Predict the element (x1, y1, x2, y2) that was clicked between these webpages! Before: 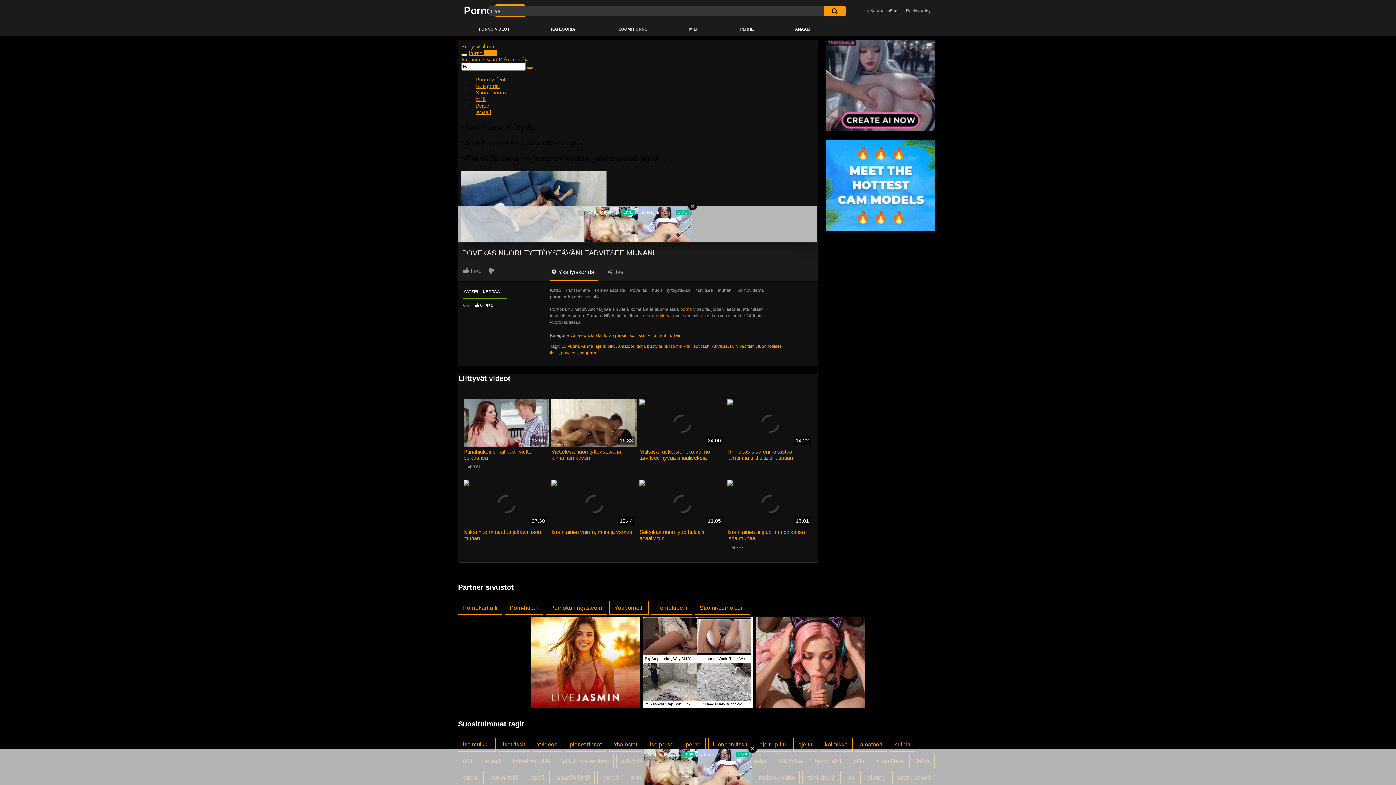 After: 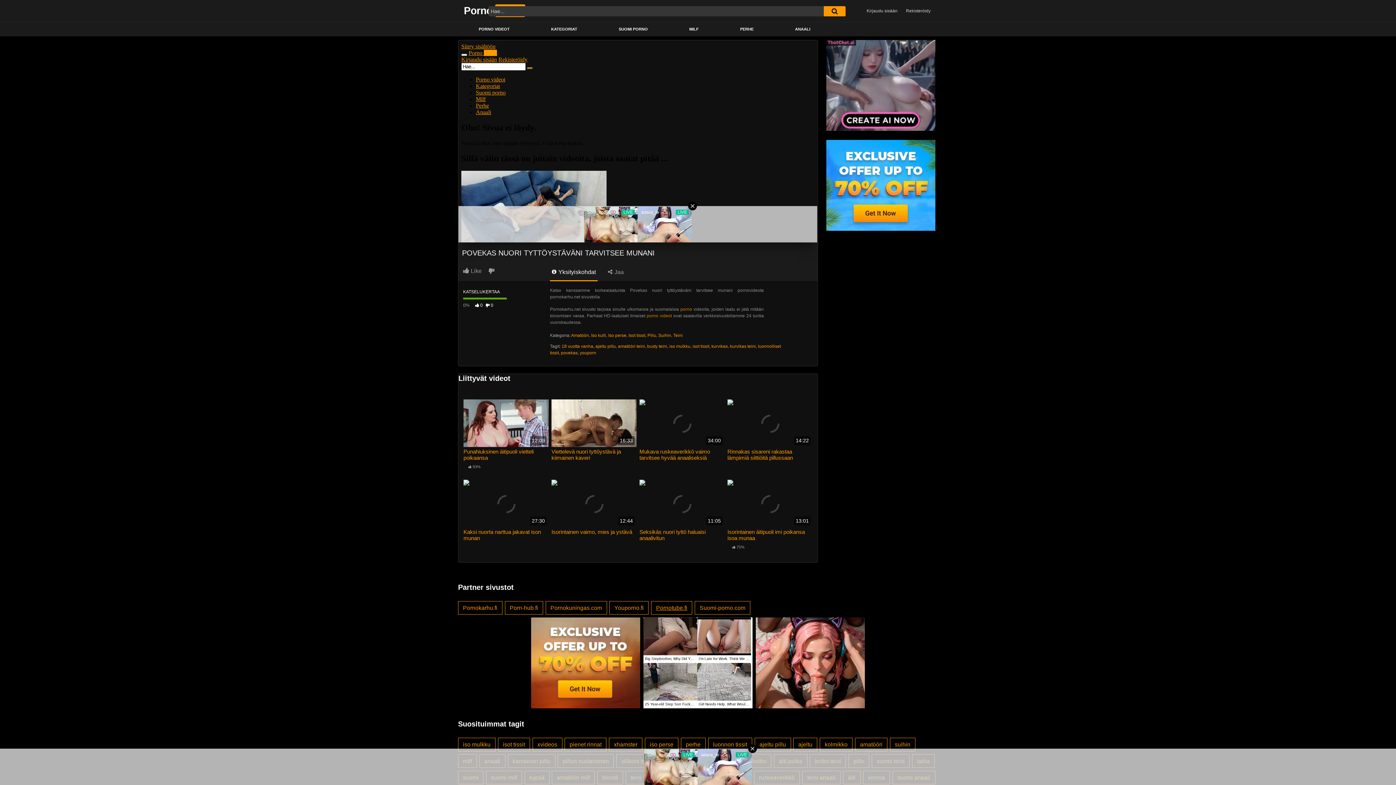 Action: label: Pornotube.fi bbox: (651, 601, 692, 615)